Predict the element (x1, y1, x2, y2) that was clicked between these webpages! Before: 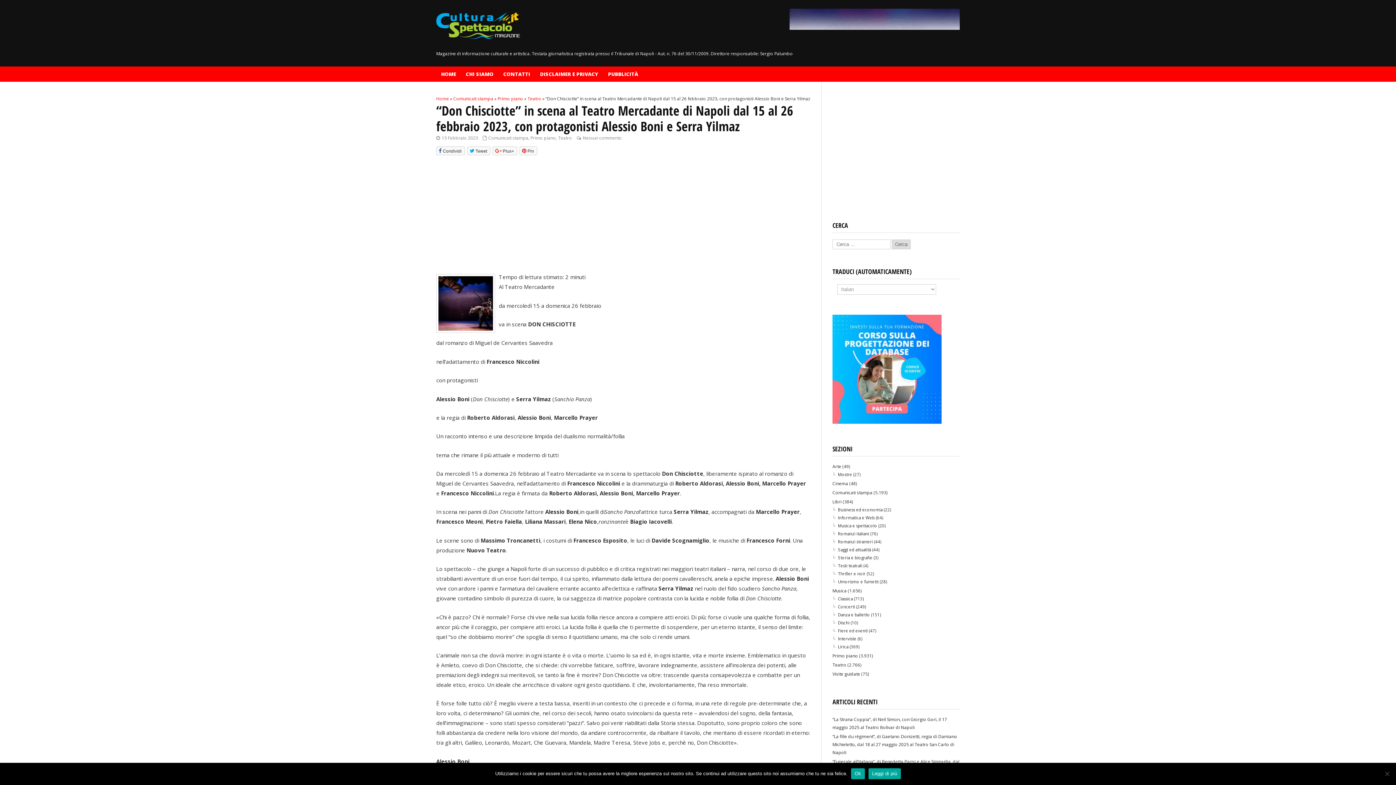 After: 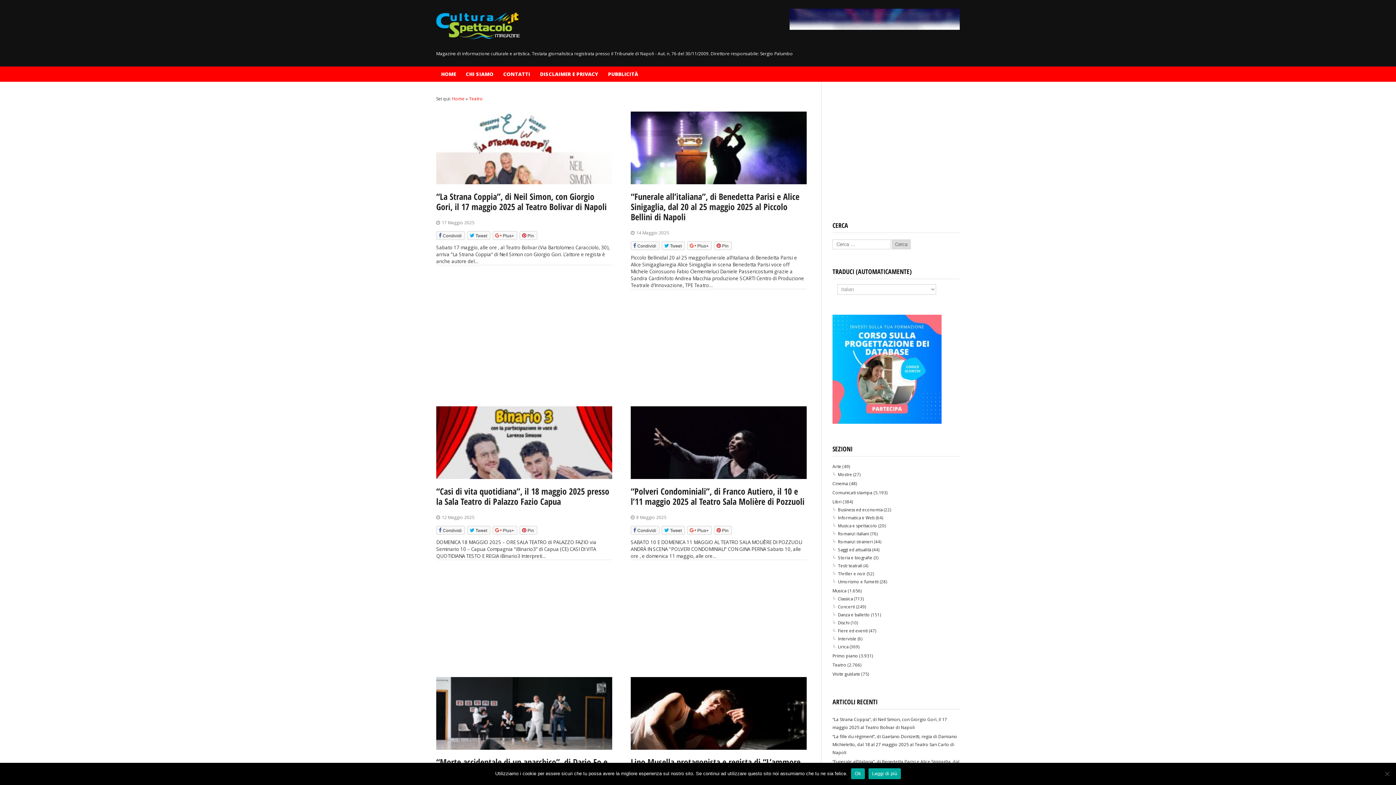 Action: label: Teatro bbox: (832, 662, 846, 668)